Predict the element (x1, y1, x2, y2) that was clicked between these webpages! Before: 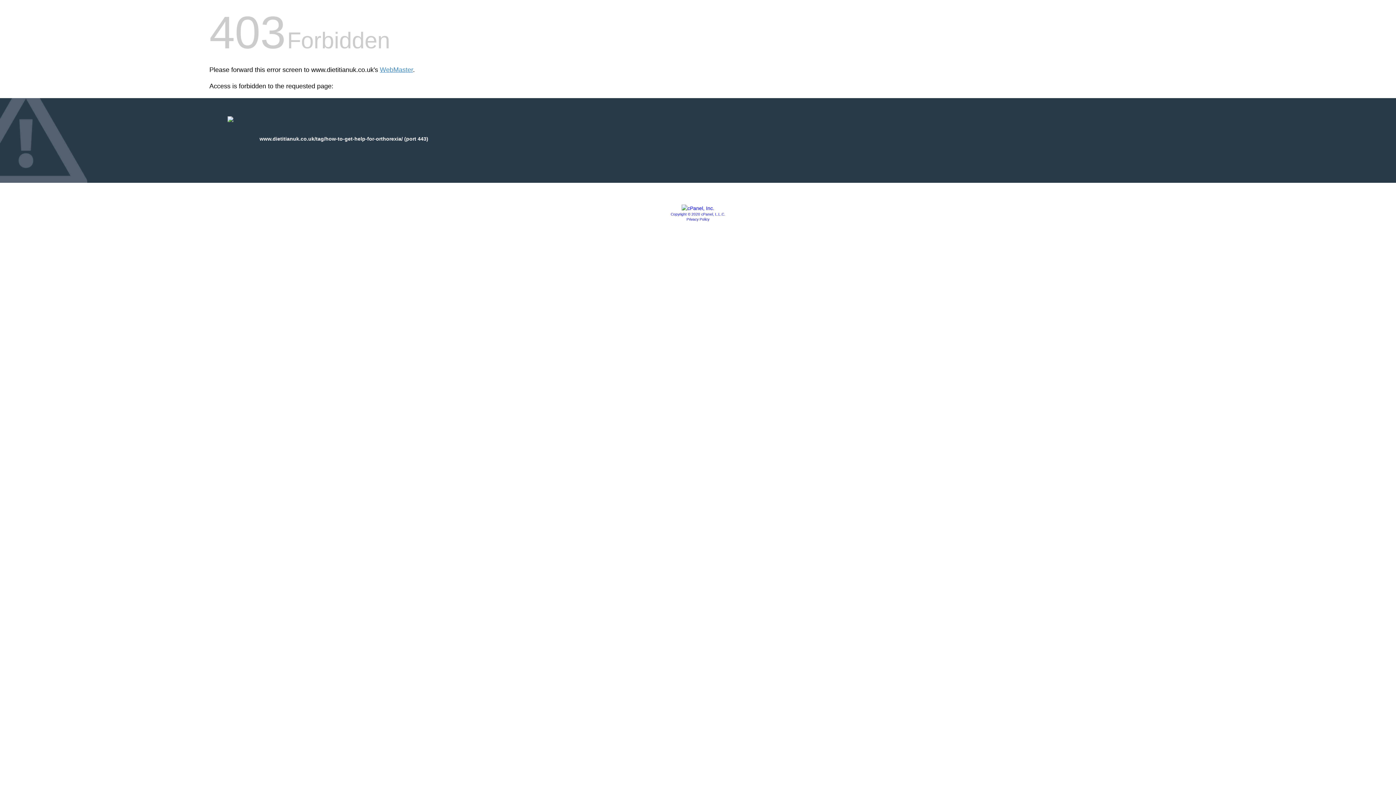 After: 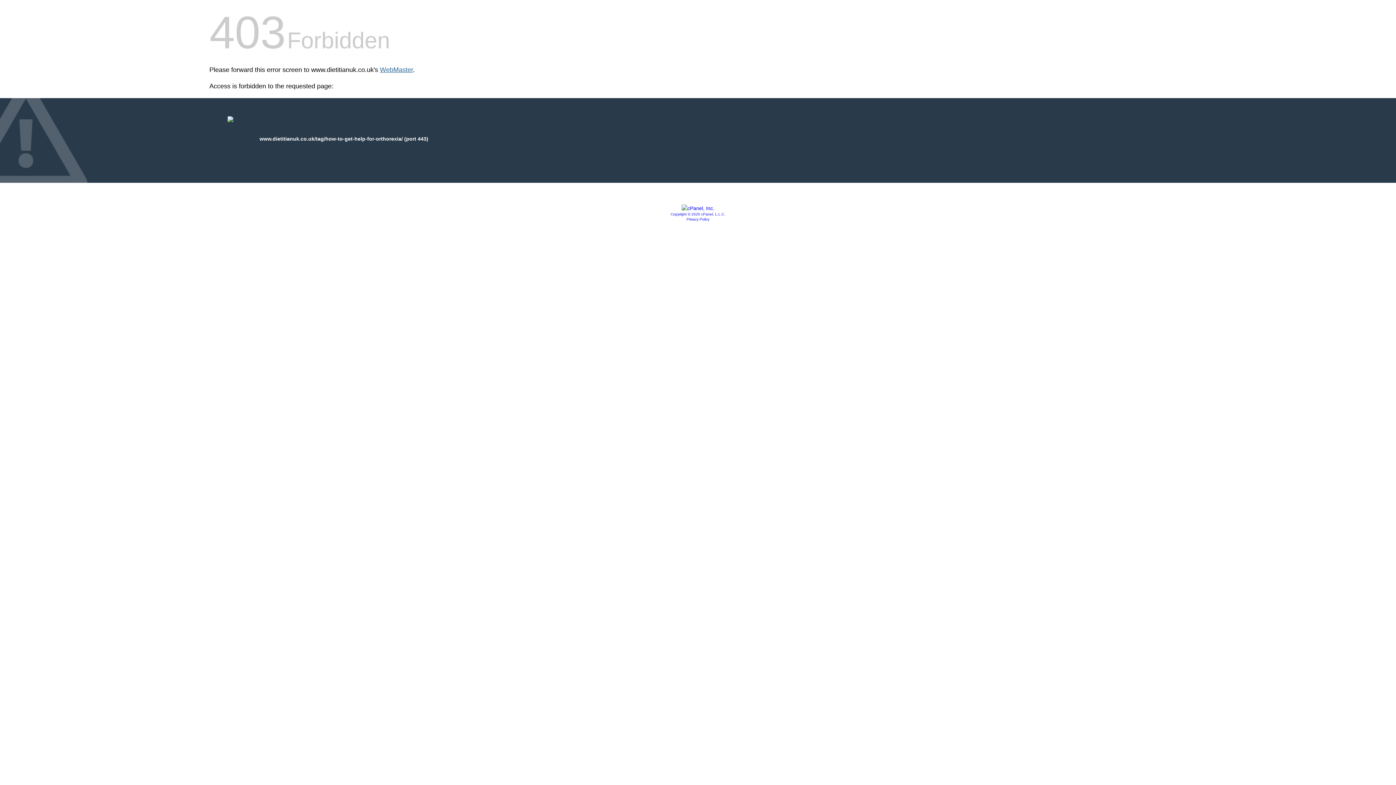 Action: label: WebMaster bbox: (380, 66, 413, 73)